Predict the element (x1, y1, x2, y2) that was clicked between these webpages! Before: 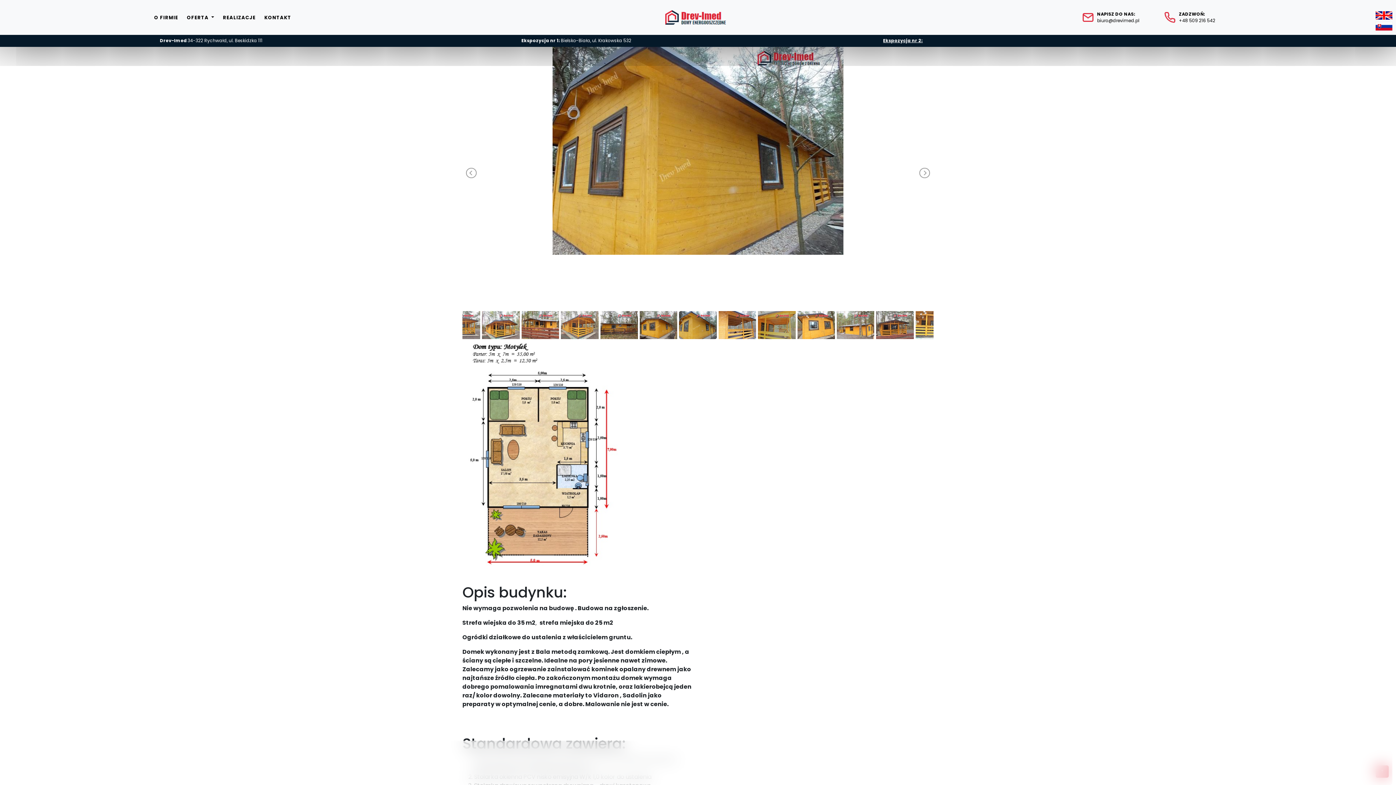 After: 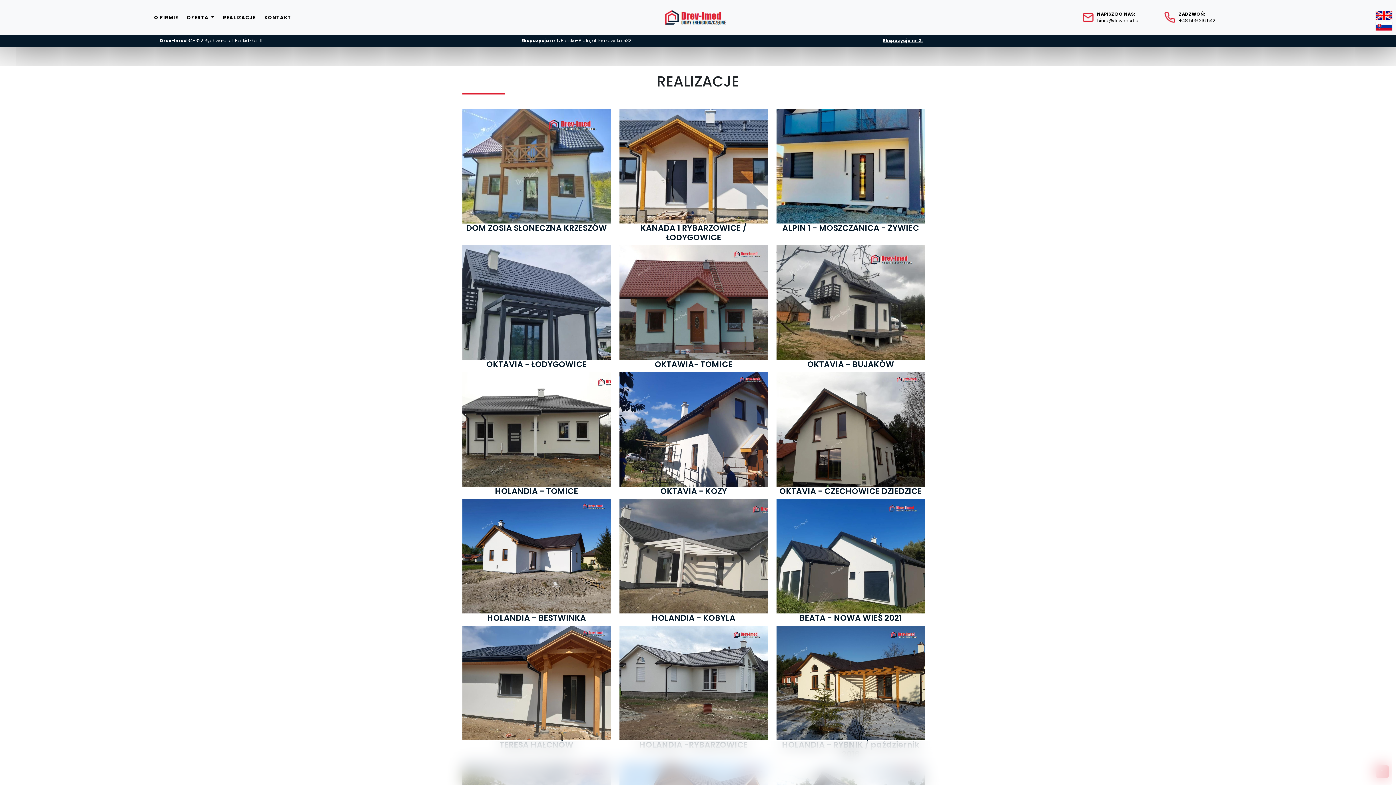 Action: label: REALIZACJE bbox: (218, 11, 260, 23)